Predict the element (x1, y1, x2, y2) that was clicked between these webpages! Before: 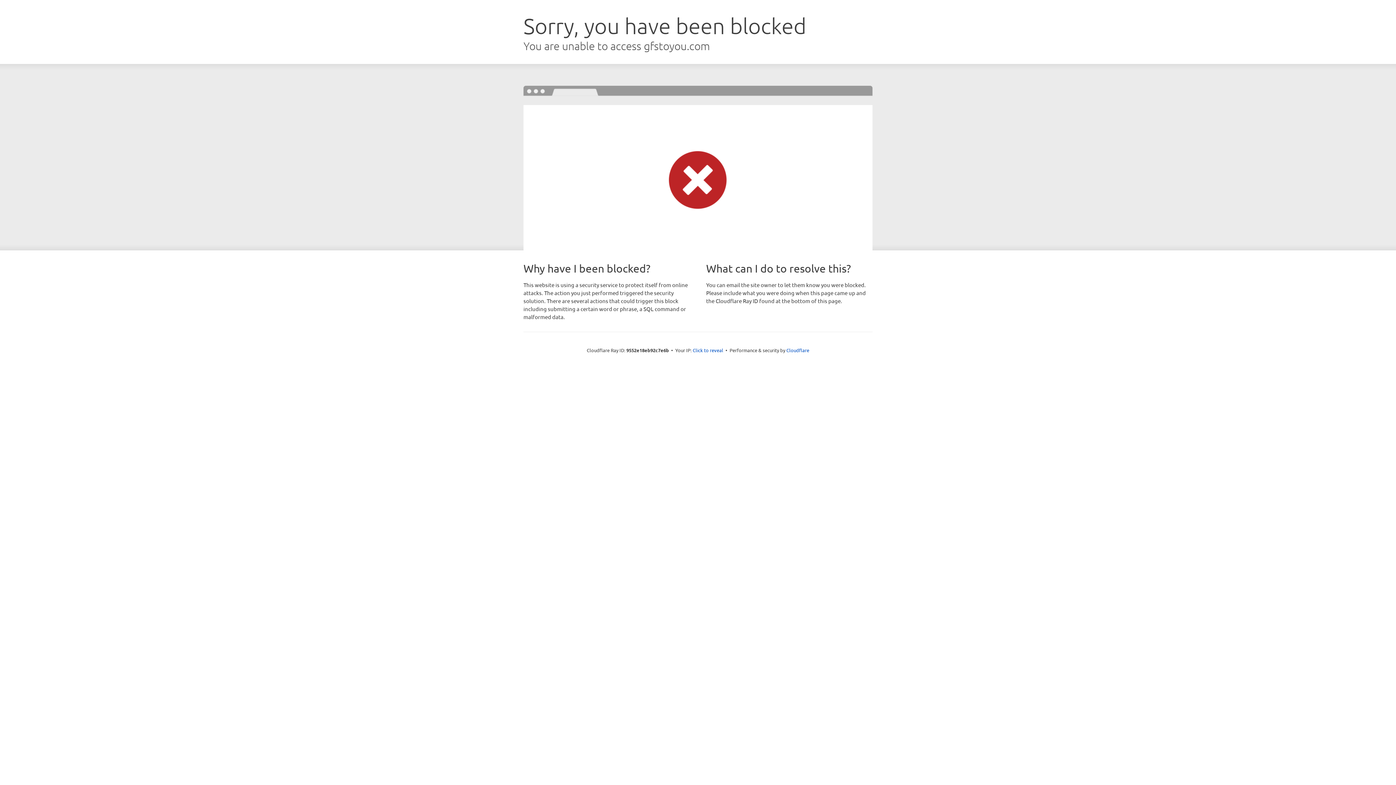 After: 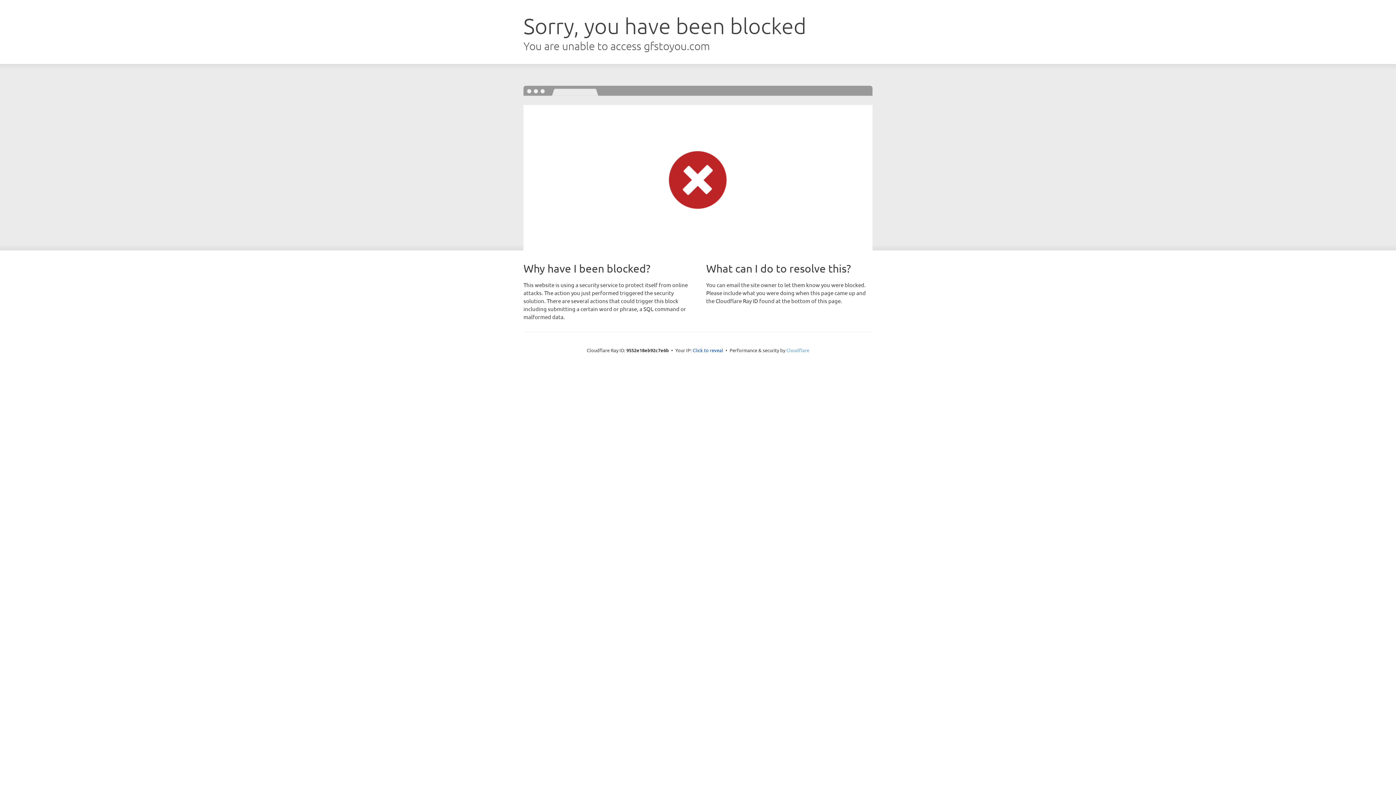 Action: label: Cloudflare bbox: (786, 347, 809, 353)